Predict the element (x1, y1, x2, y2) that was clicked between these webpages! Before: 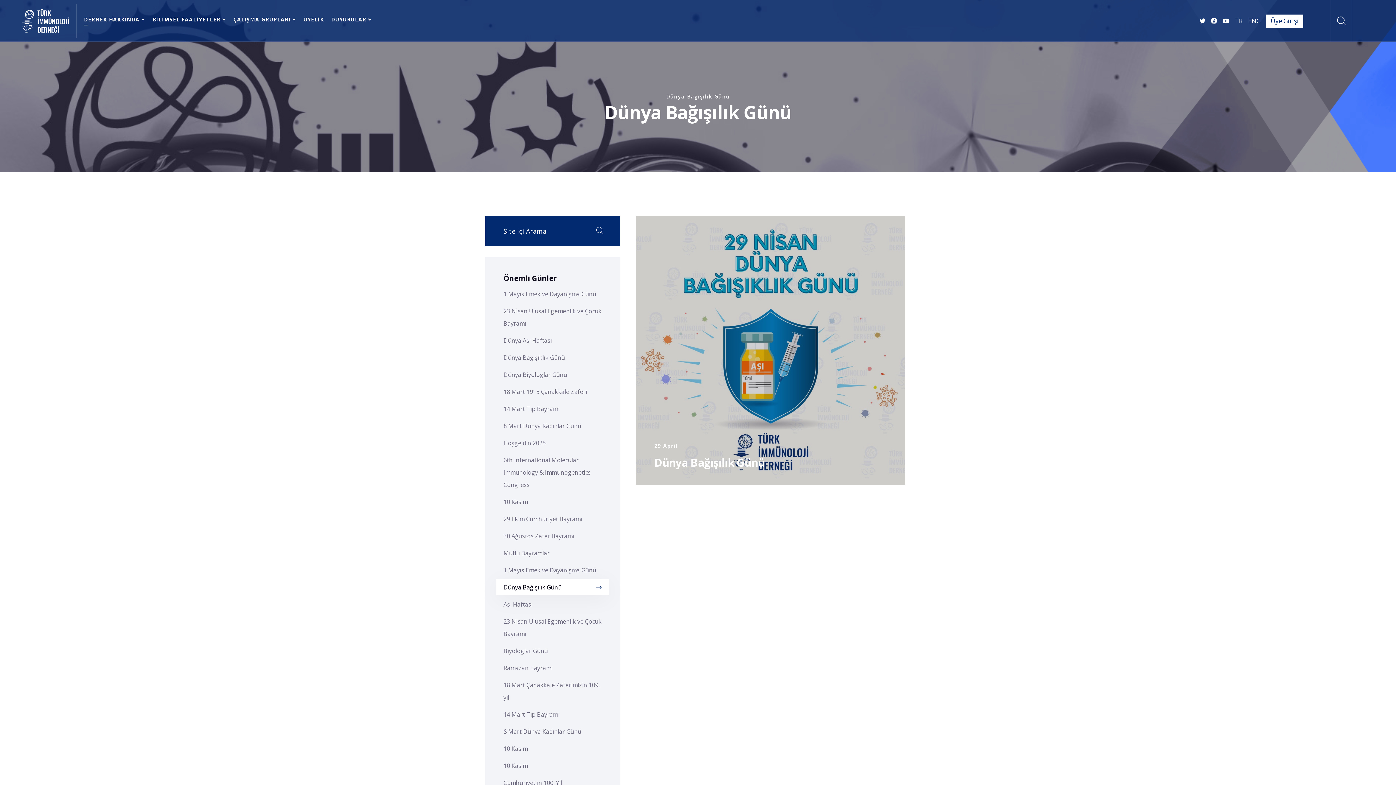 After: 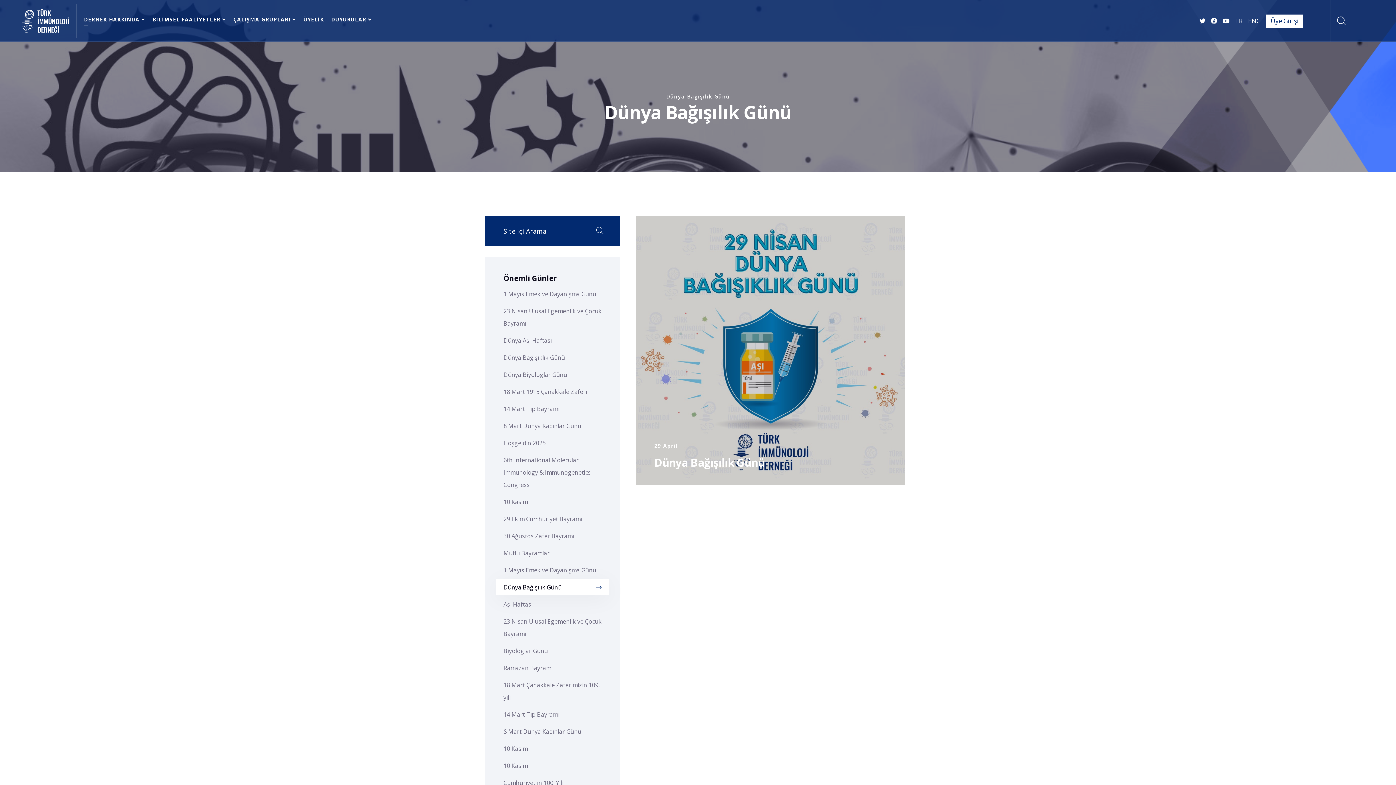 Action: bbox: (1211, 17, 1217, 24)